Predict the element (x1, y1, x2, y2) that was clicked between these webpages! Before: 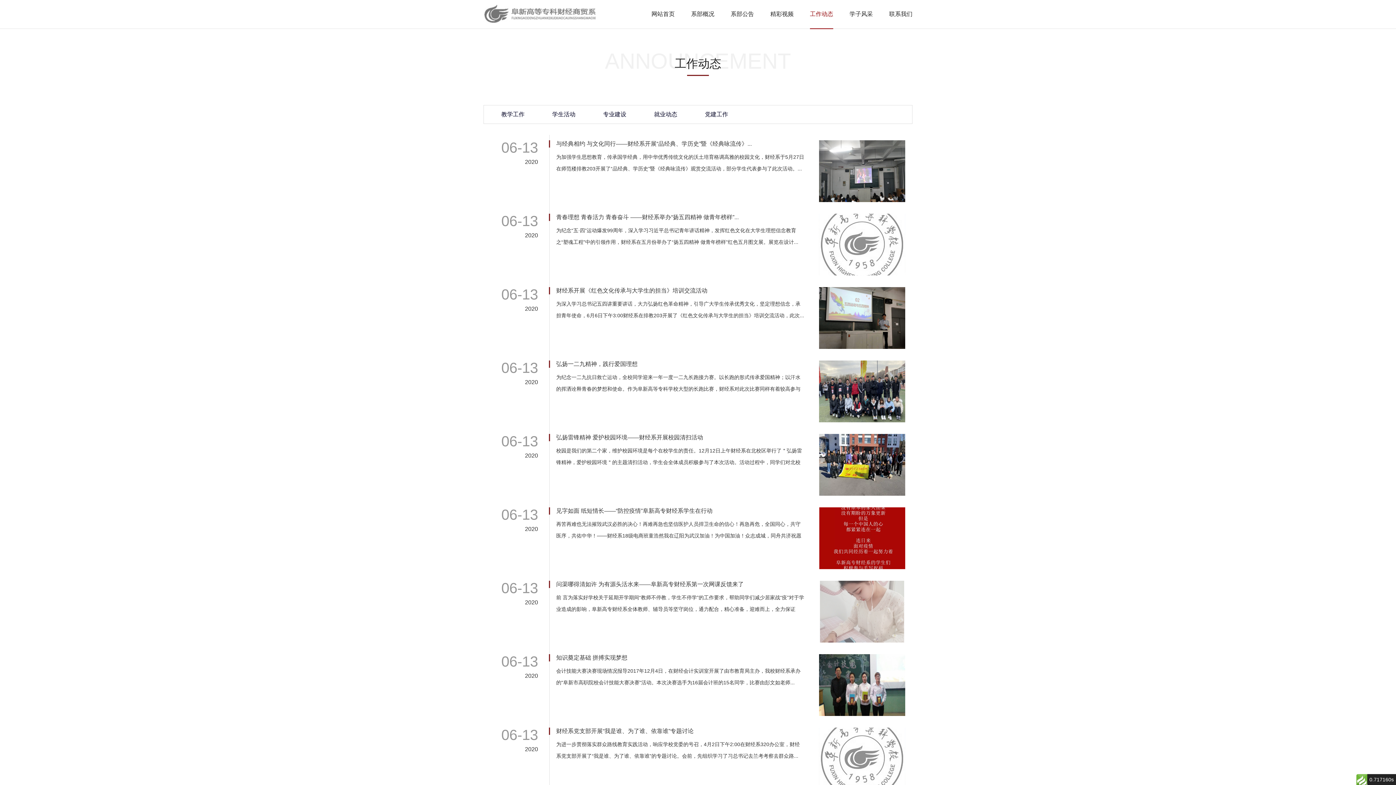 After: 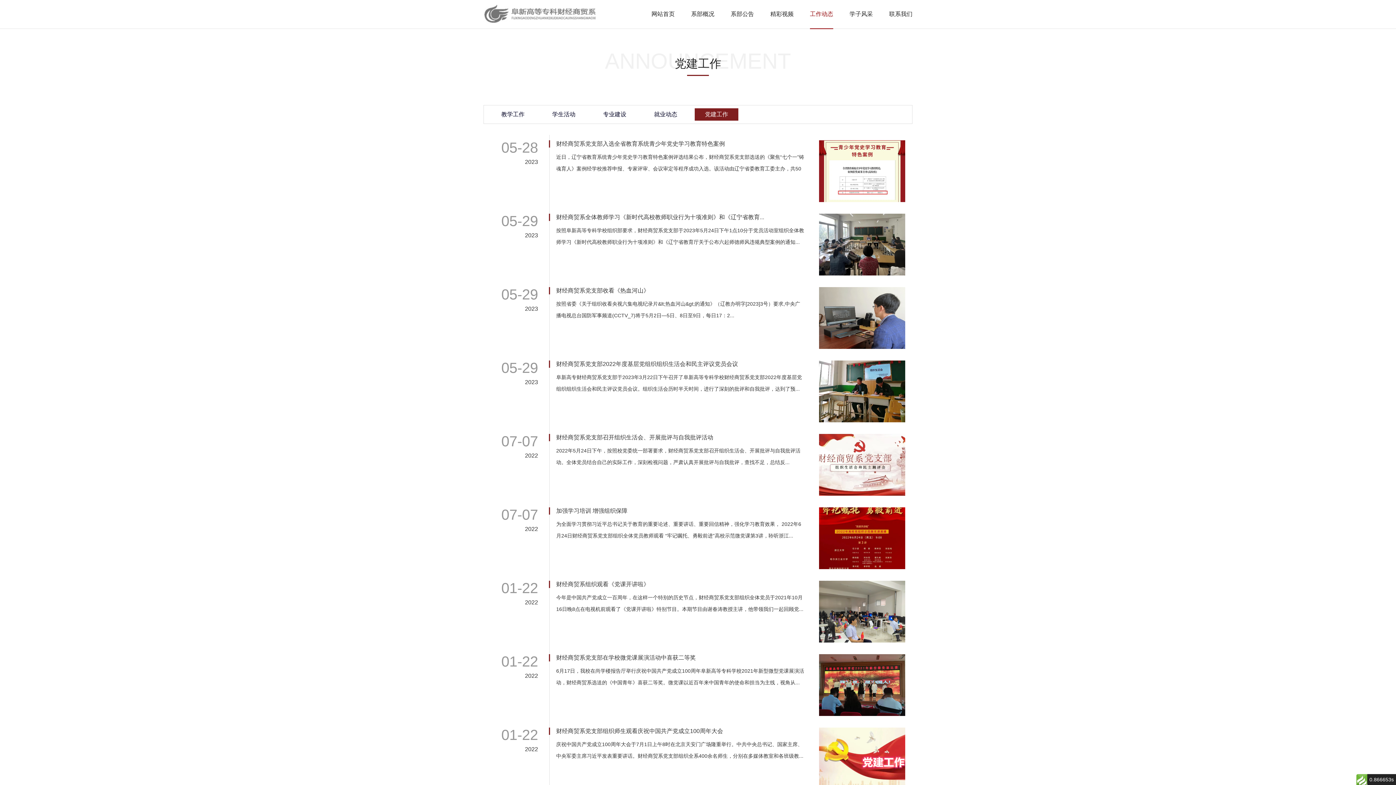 Action: bbox: (694, 108, 738, 120) label: 党建工作